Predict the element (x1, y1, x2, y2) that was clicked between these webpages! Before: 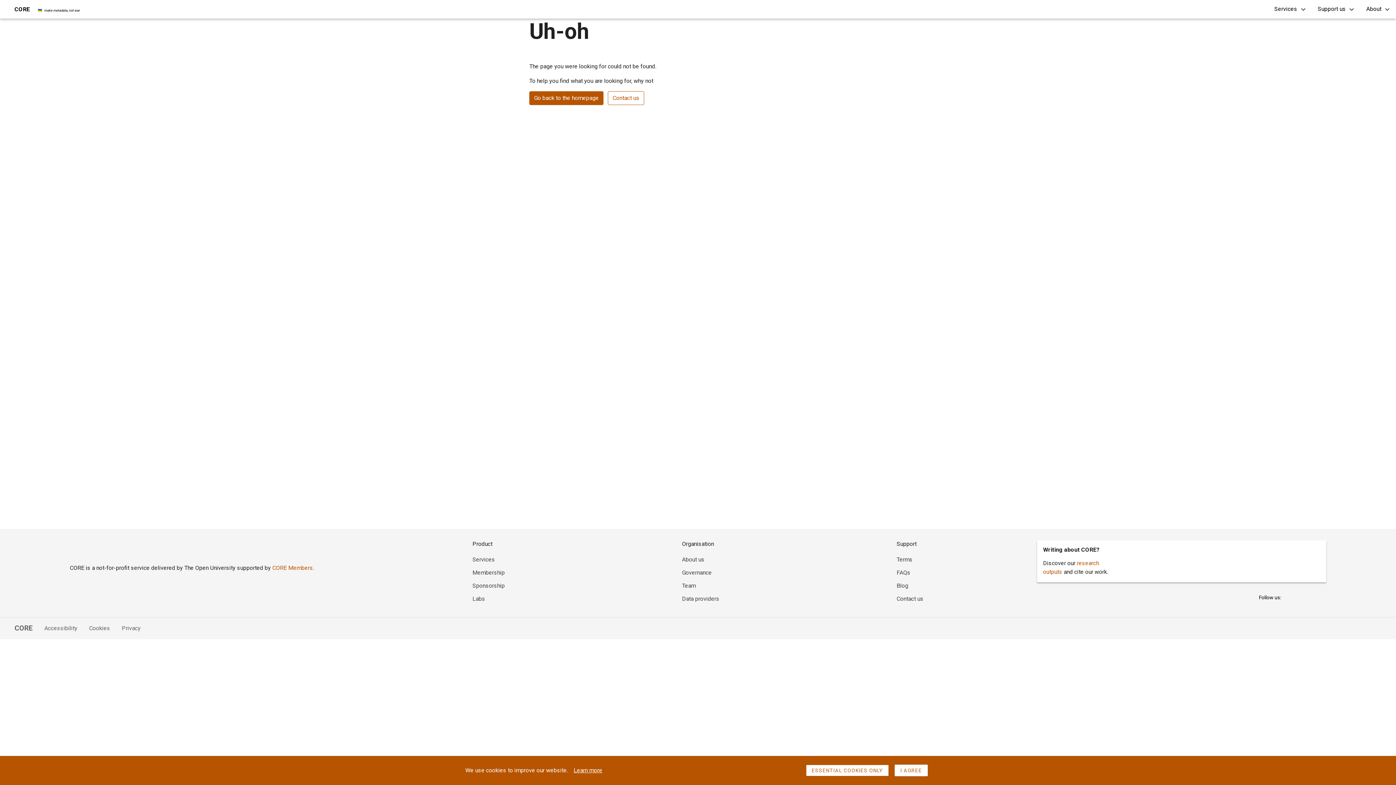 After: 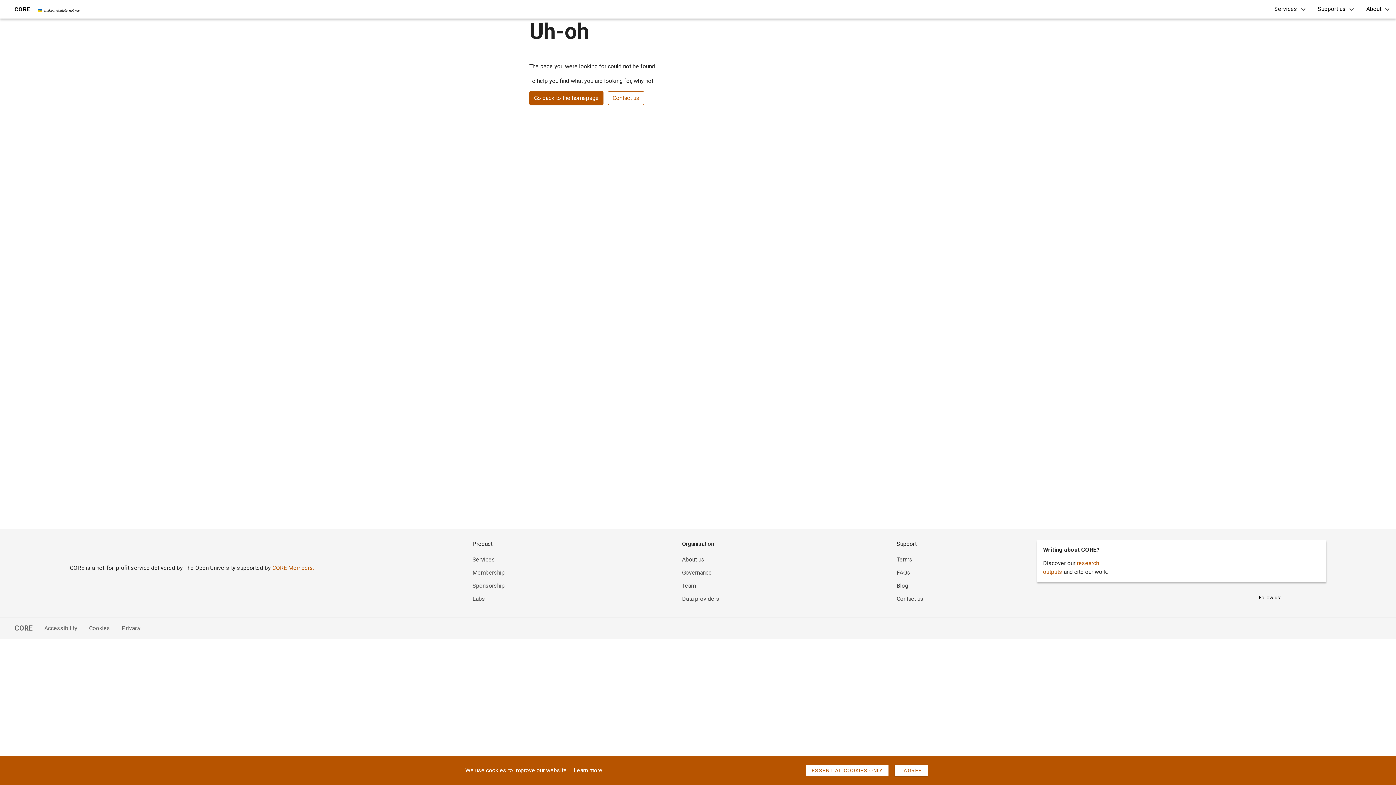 Action: bbox: (472, 569, 504, 576) label: Membership